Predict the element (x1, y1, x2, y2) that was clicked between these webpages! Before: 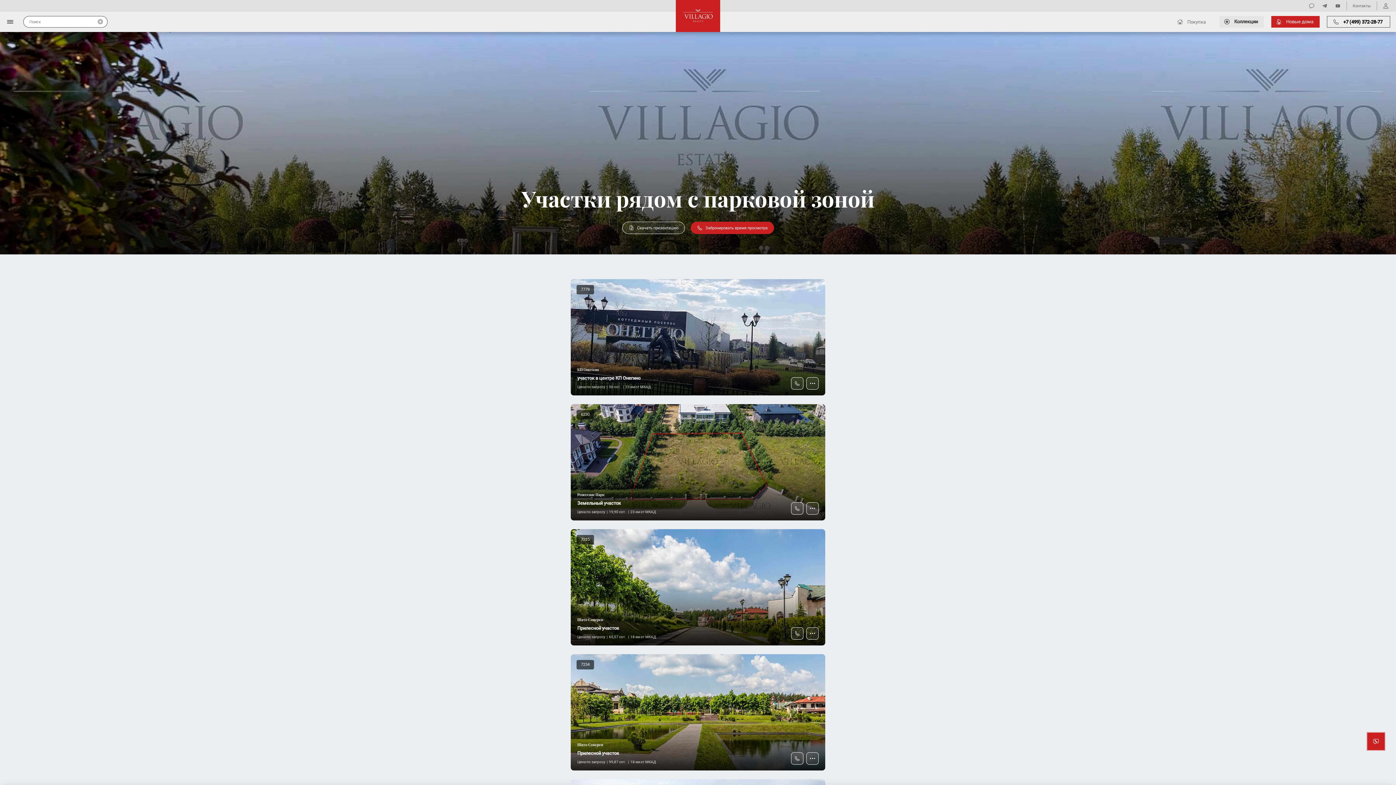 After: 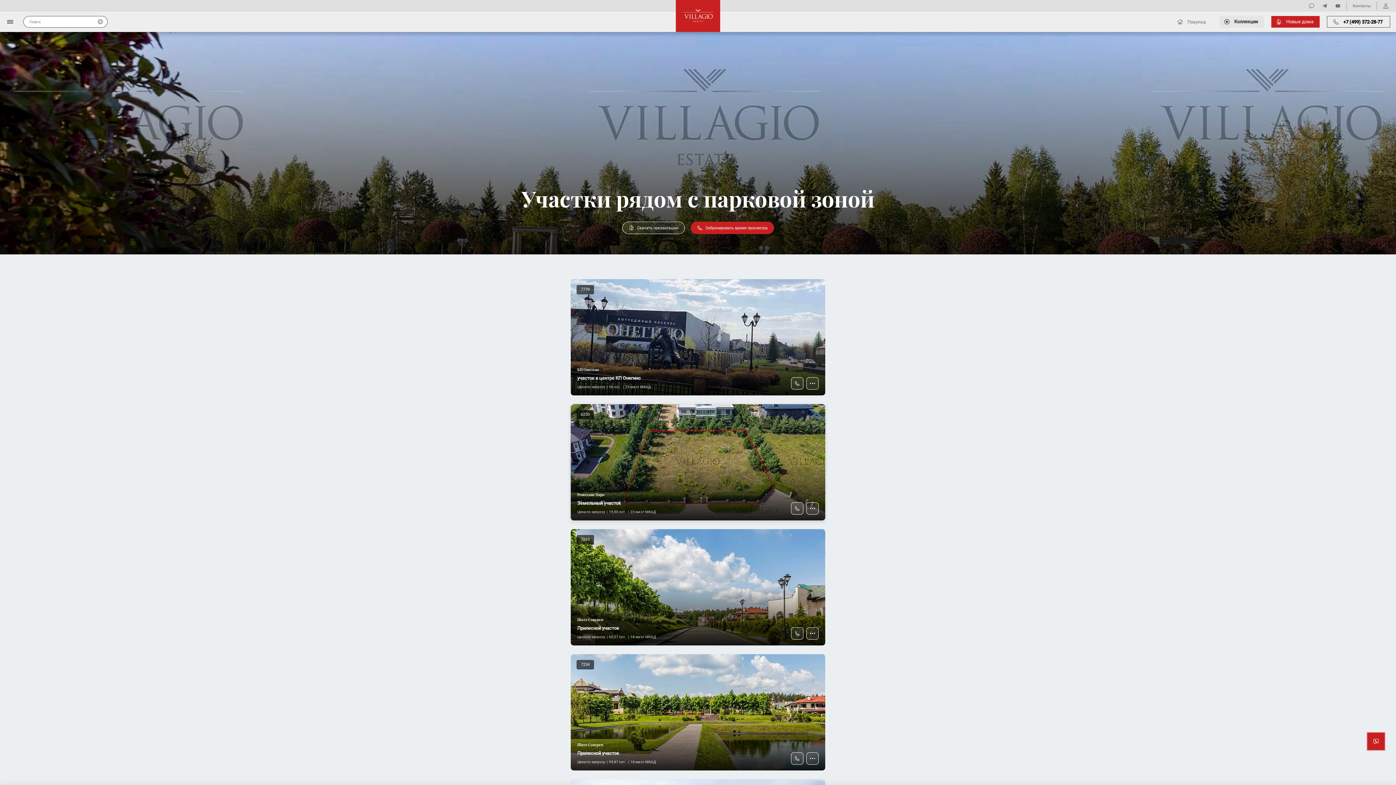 Action: label: 6230
Ренессанс Парк
Земельный участок
Цена по запросу
19,90 сот. 
23 км от МКАД bbox: (570, 404, 825, 520)